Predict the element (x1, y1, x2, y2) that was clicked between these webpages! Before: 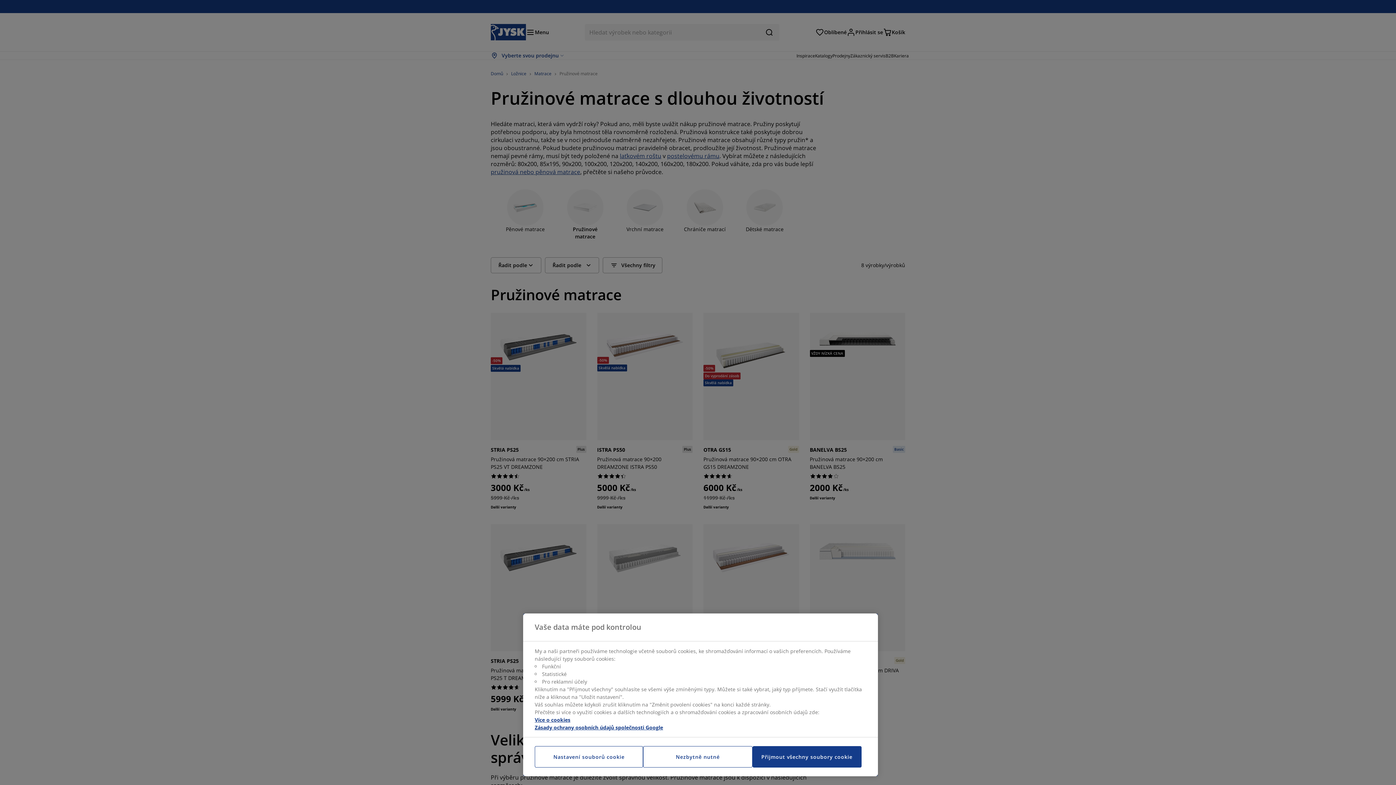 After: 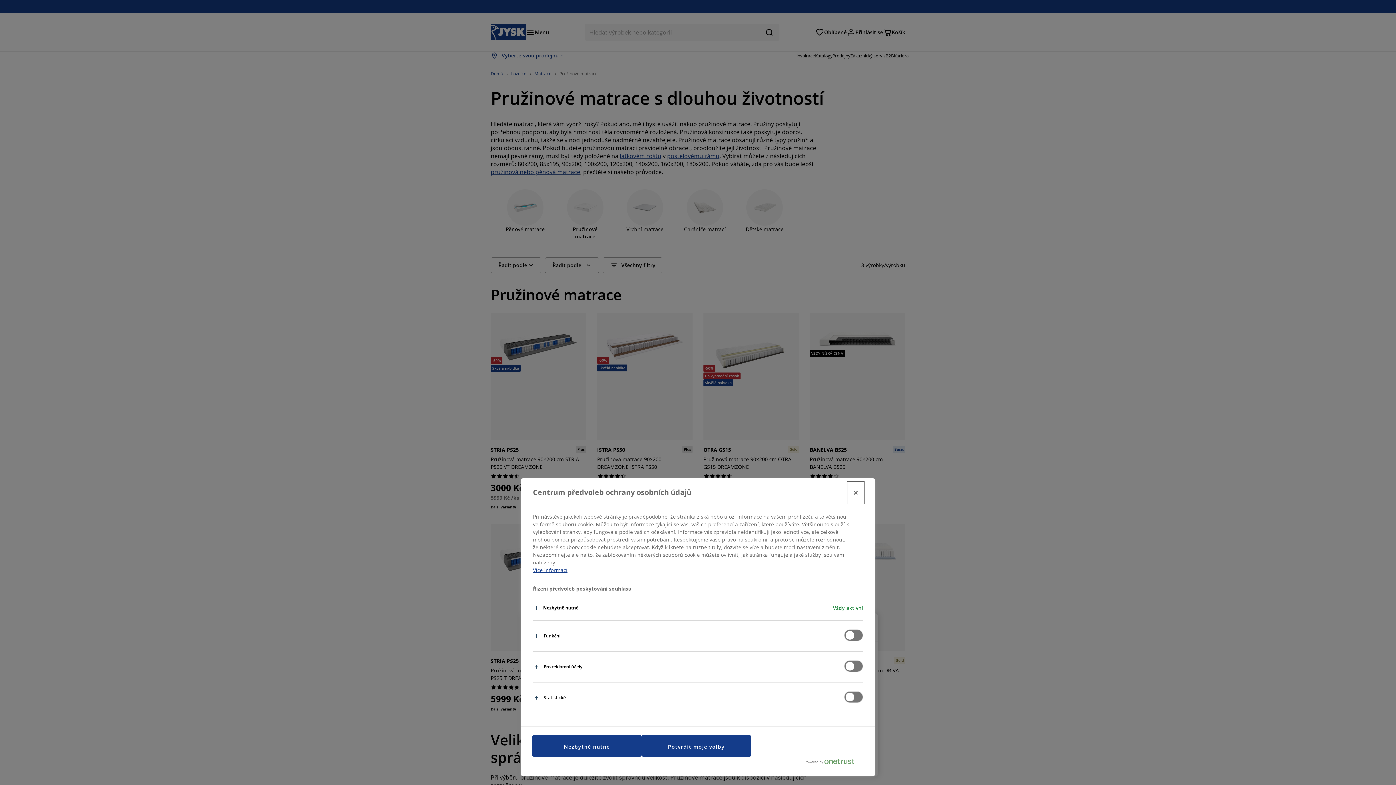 Action: bbox: (534, 746, 643, 768) label: Nastavení souborů cookie